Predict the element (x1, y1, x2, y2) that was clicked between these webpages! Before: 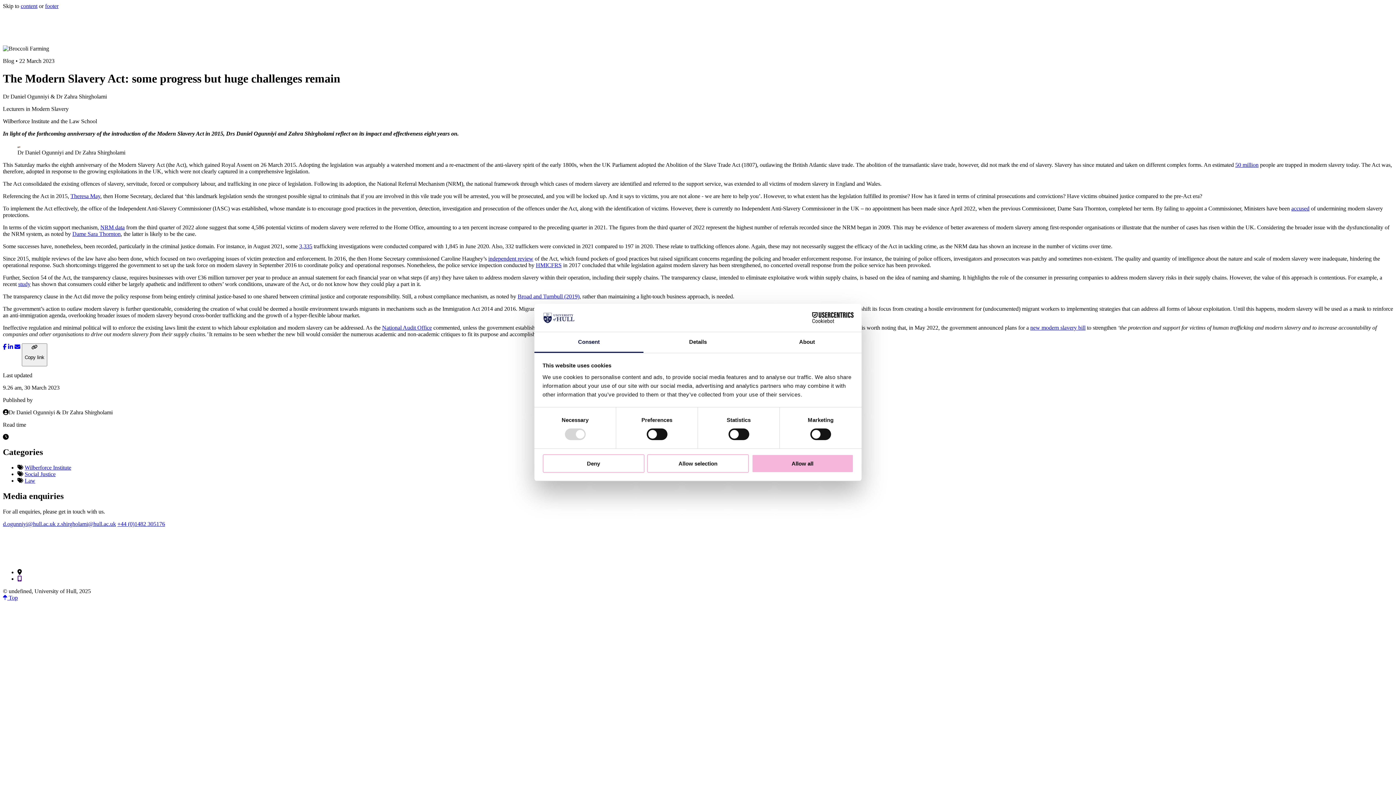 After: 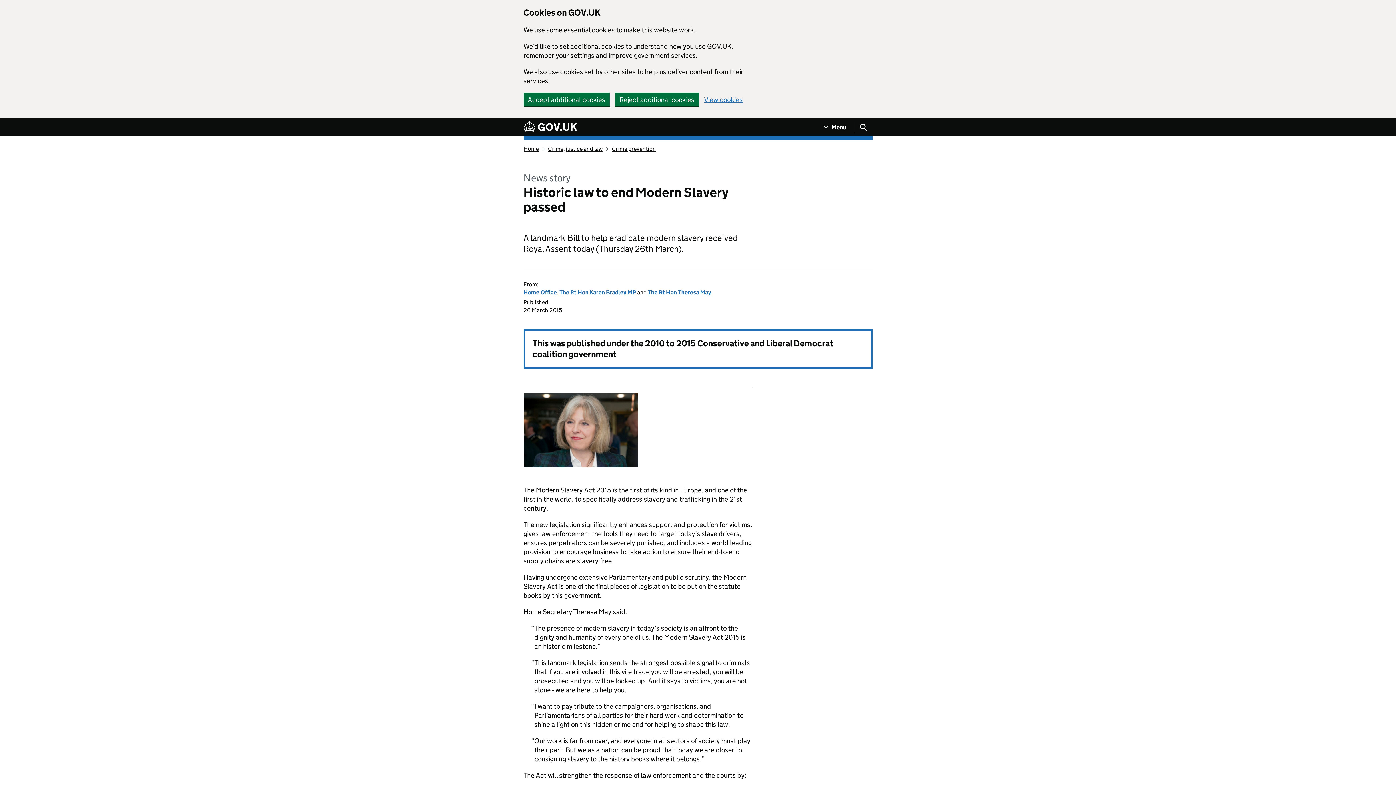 Action: label: Theresa May bbox: (70, 193, 100, 199)